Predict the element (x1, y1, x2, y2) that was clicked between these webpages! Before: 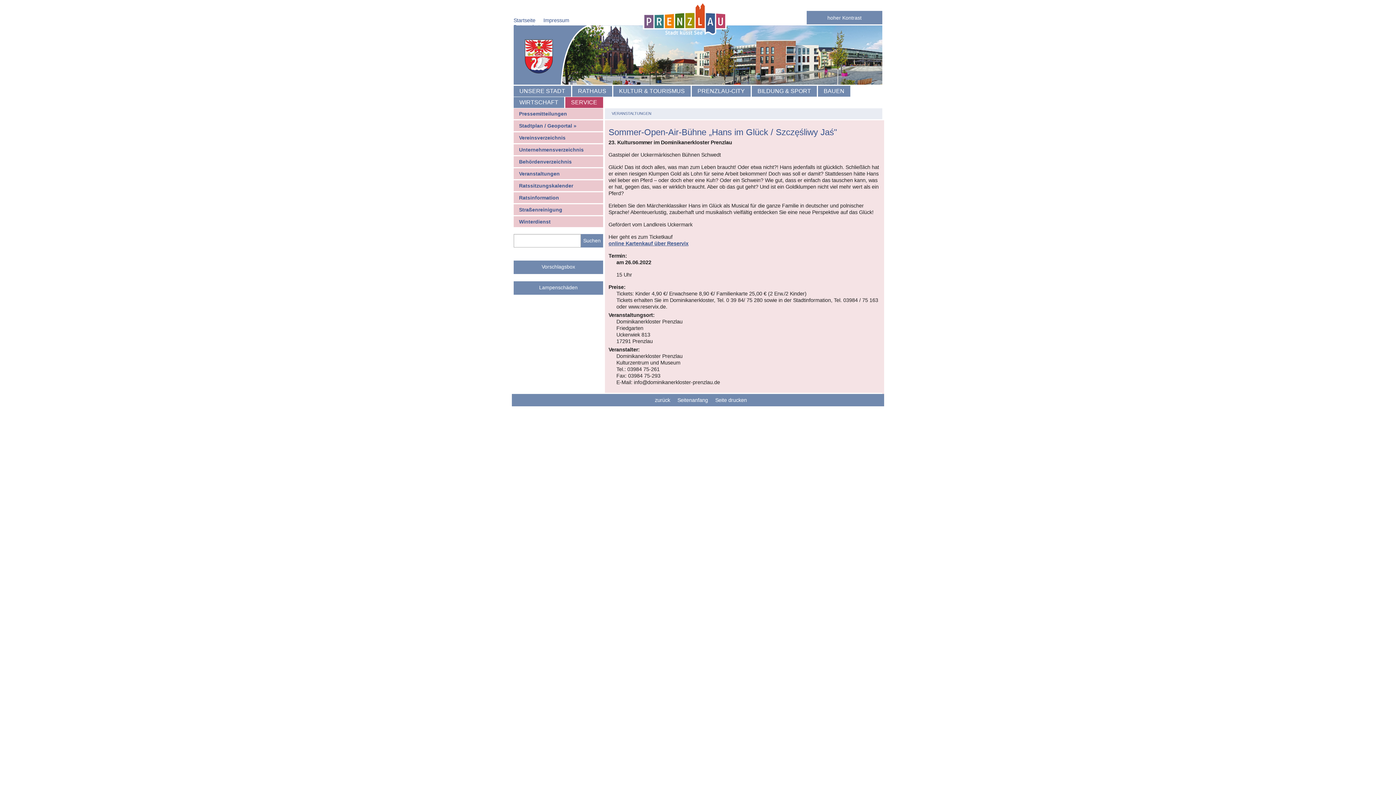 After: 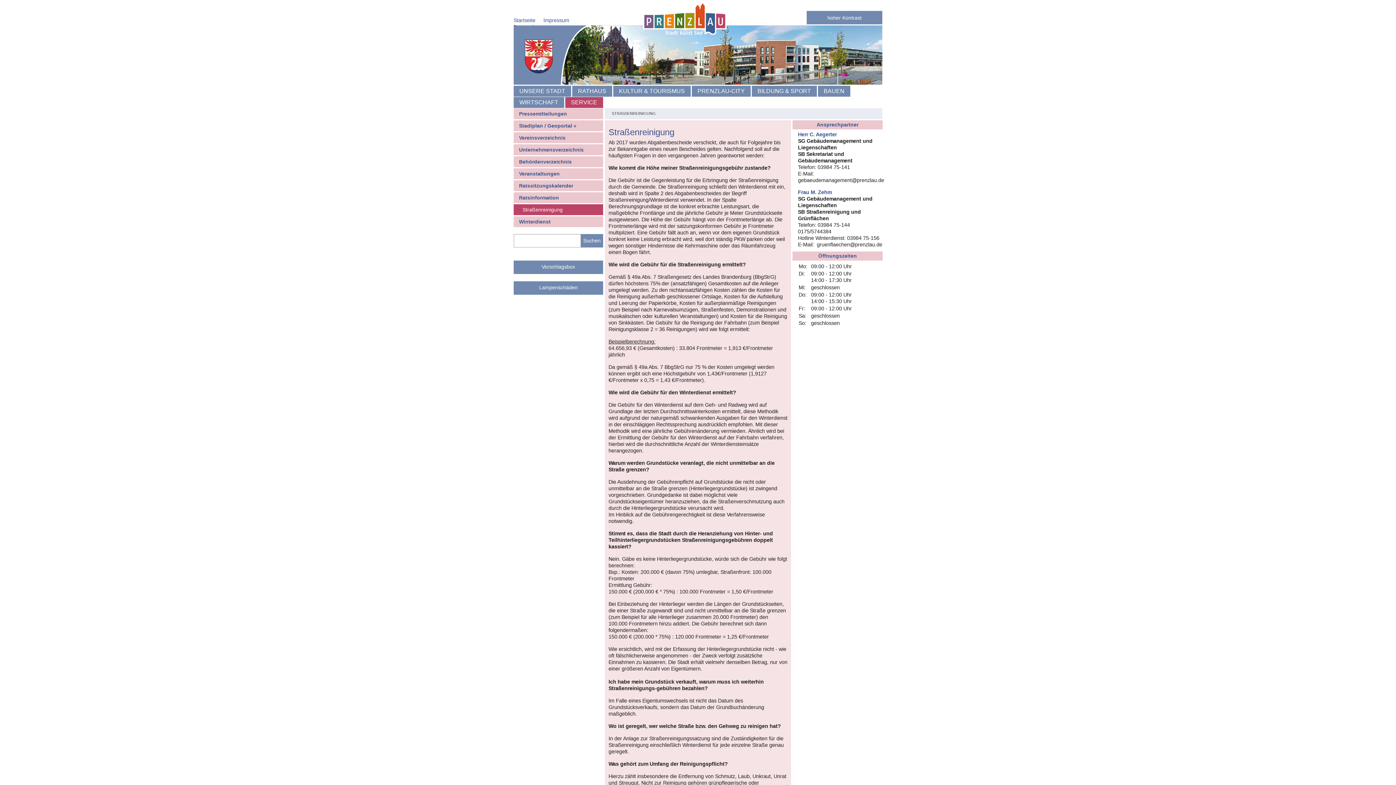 Action: label: Straßenreinigung bbox: (513, 204, 603, 215)